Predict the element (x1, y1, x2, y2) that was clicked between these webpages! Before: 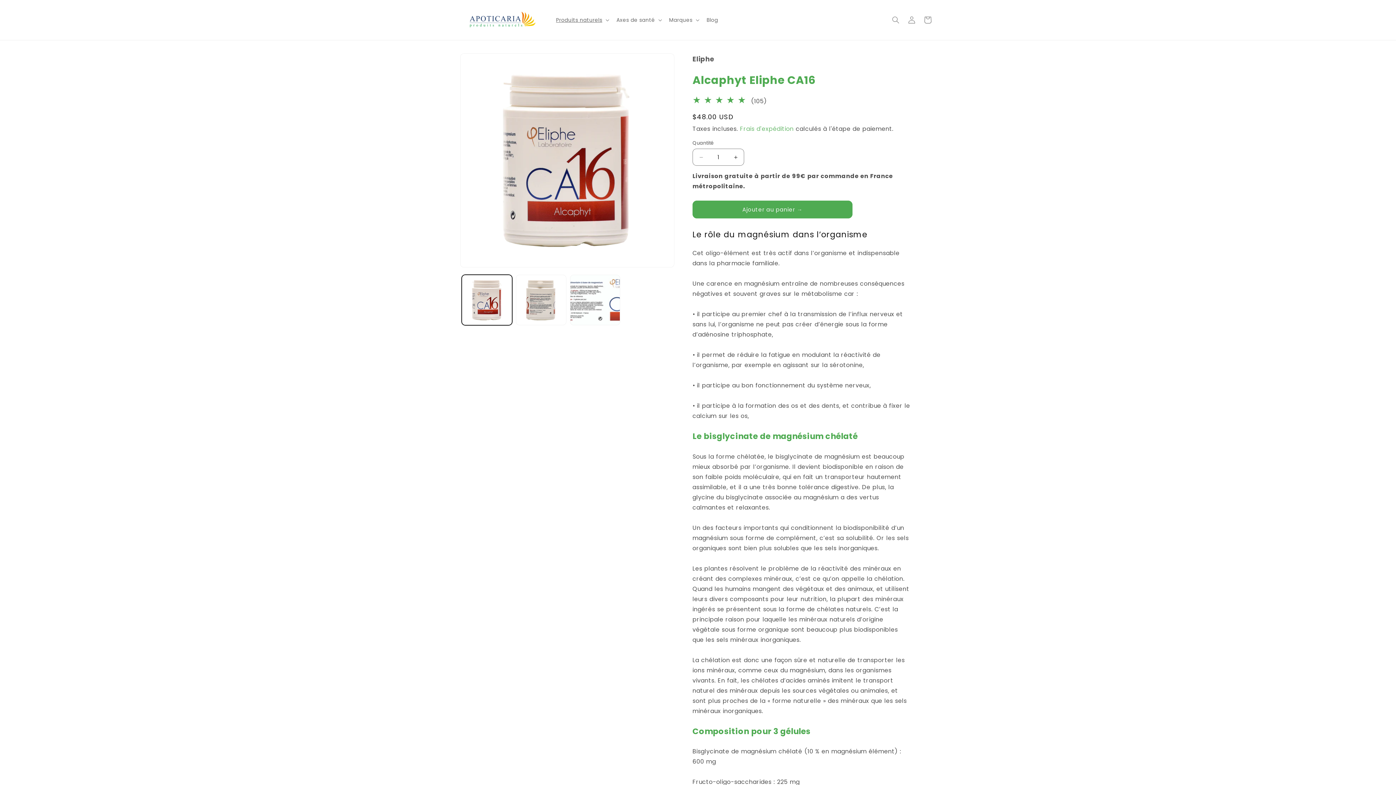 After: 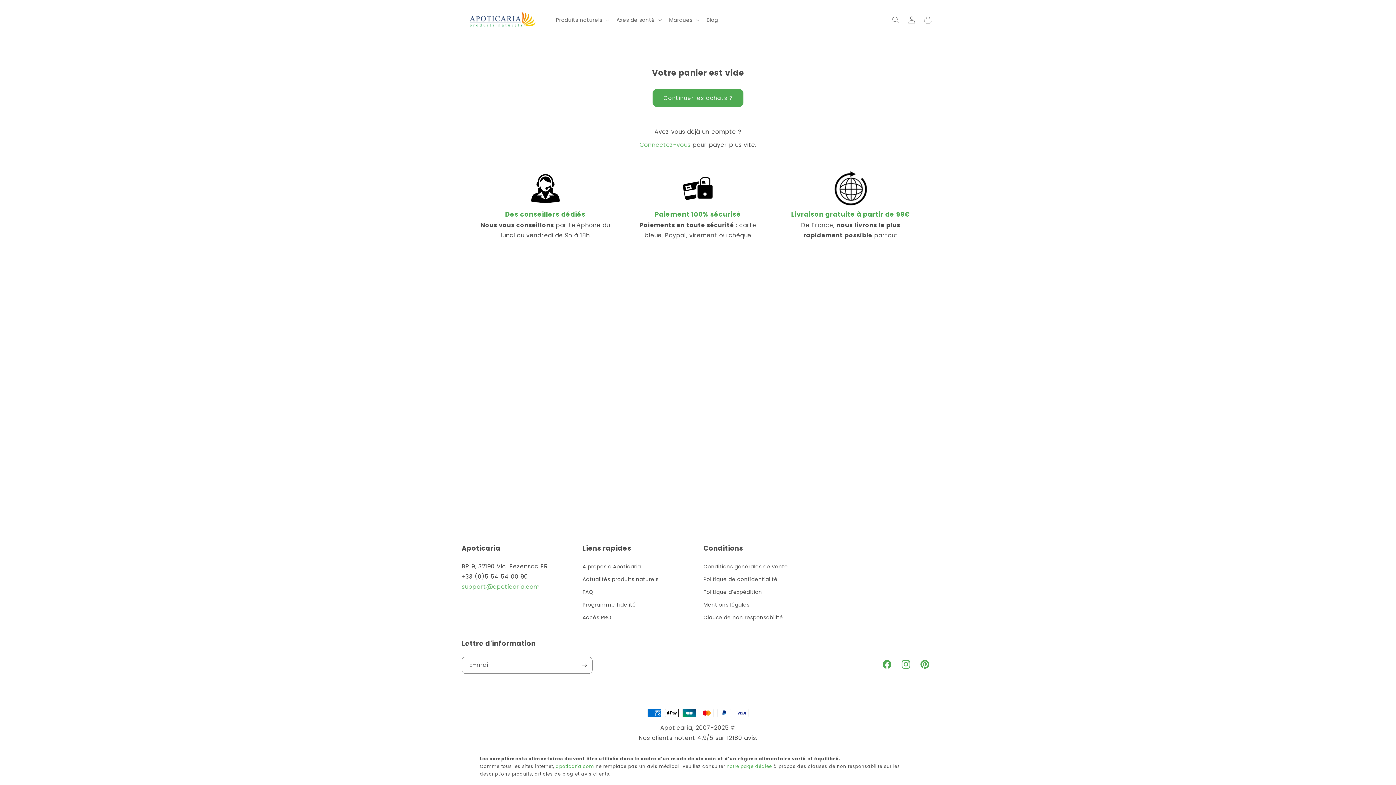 Action: bbox: (920, 12, 936, 28) label: Panier